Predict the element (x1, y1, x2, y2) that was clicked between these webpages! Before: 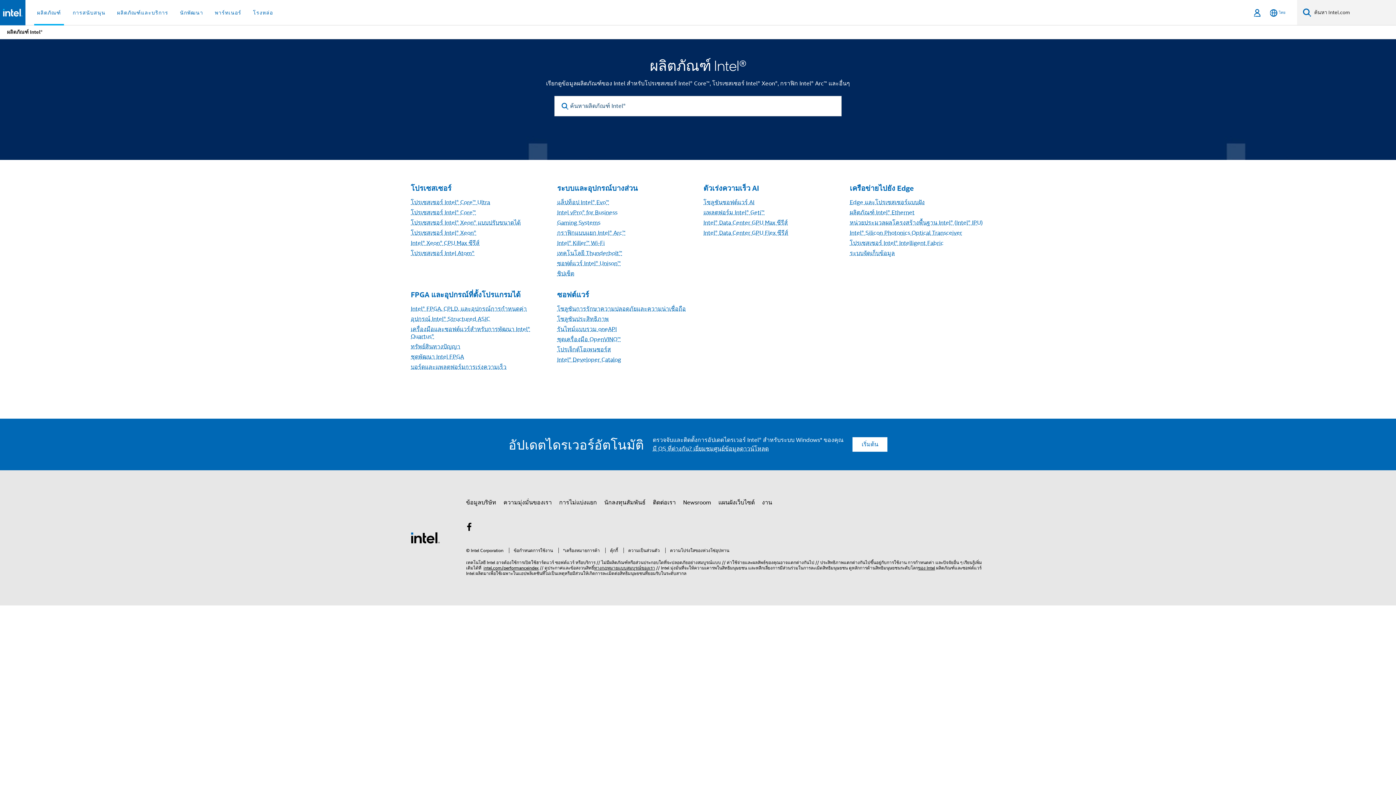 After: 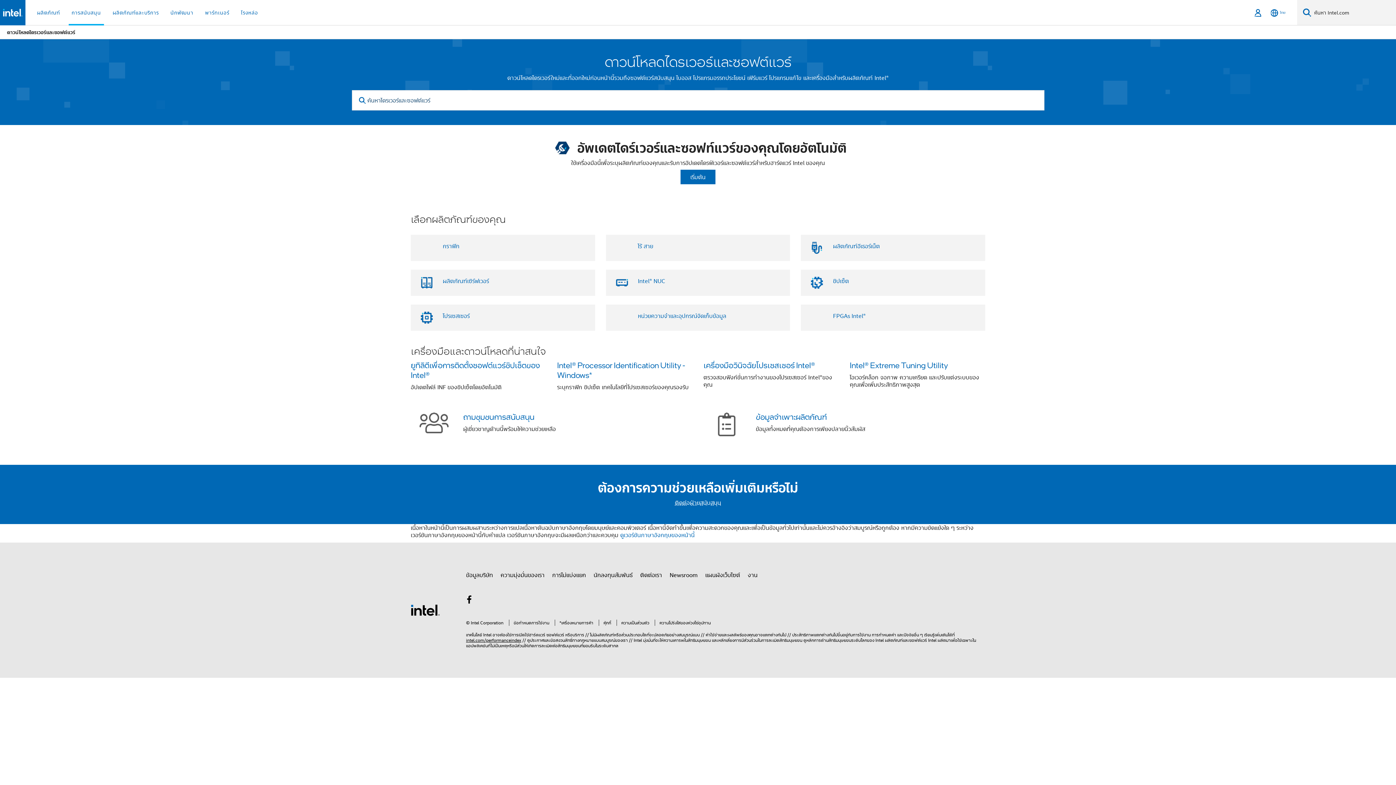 Action: label: มี OS ที่ต่างกัน? เยี่ยมชมศูนย์ข้อมูลดาวน์โหลด bbox: (652, 445, 768, 452)